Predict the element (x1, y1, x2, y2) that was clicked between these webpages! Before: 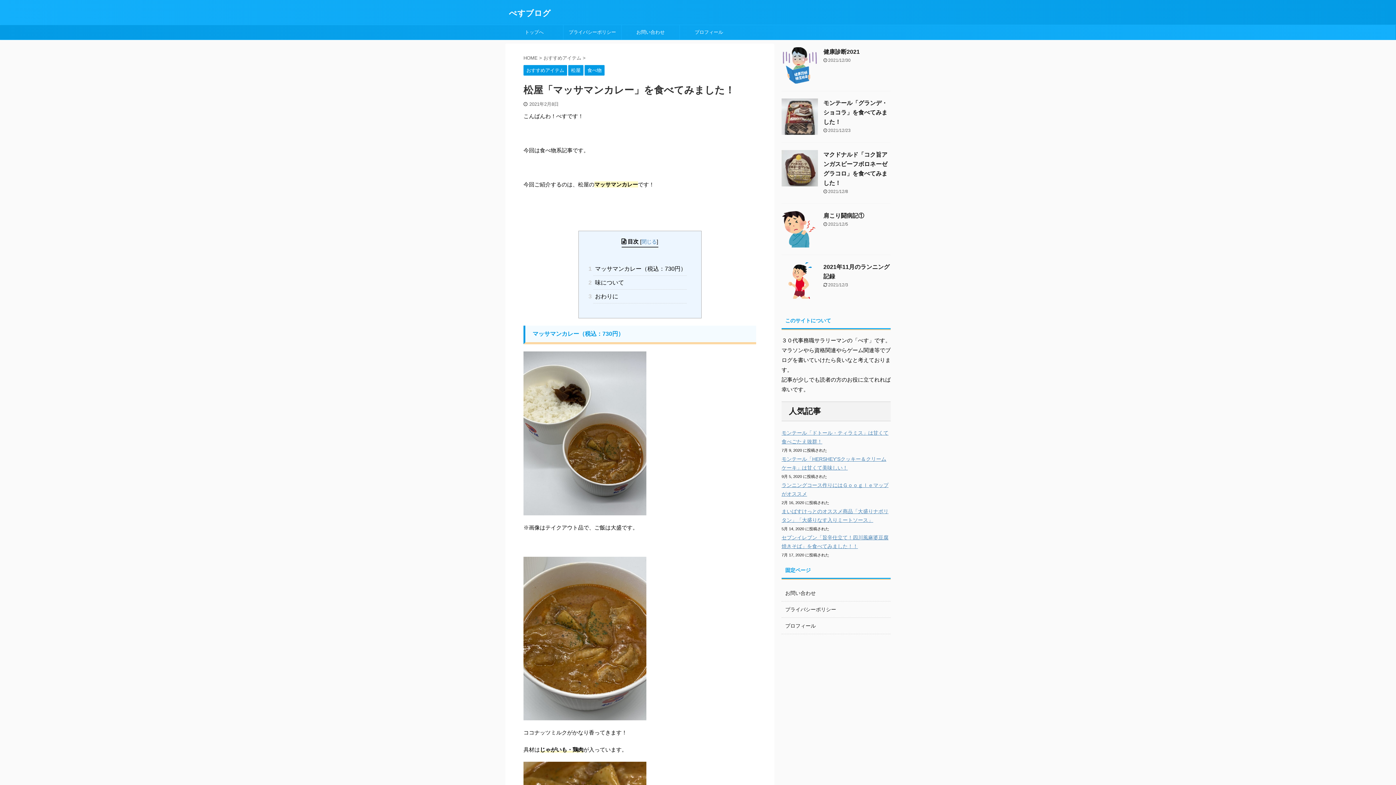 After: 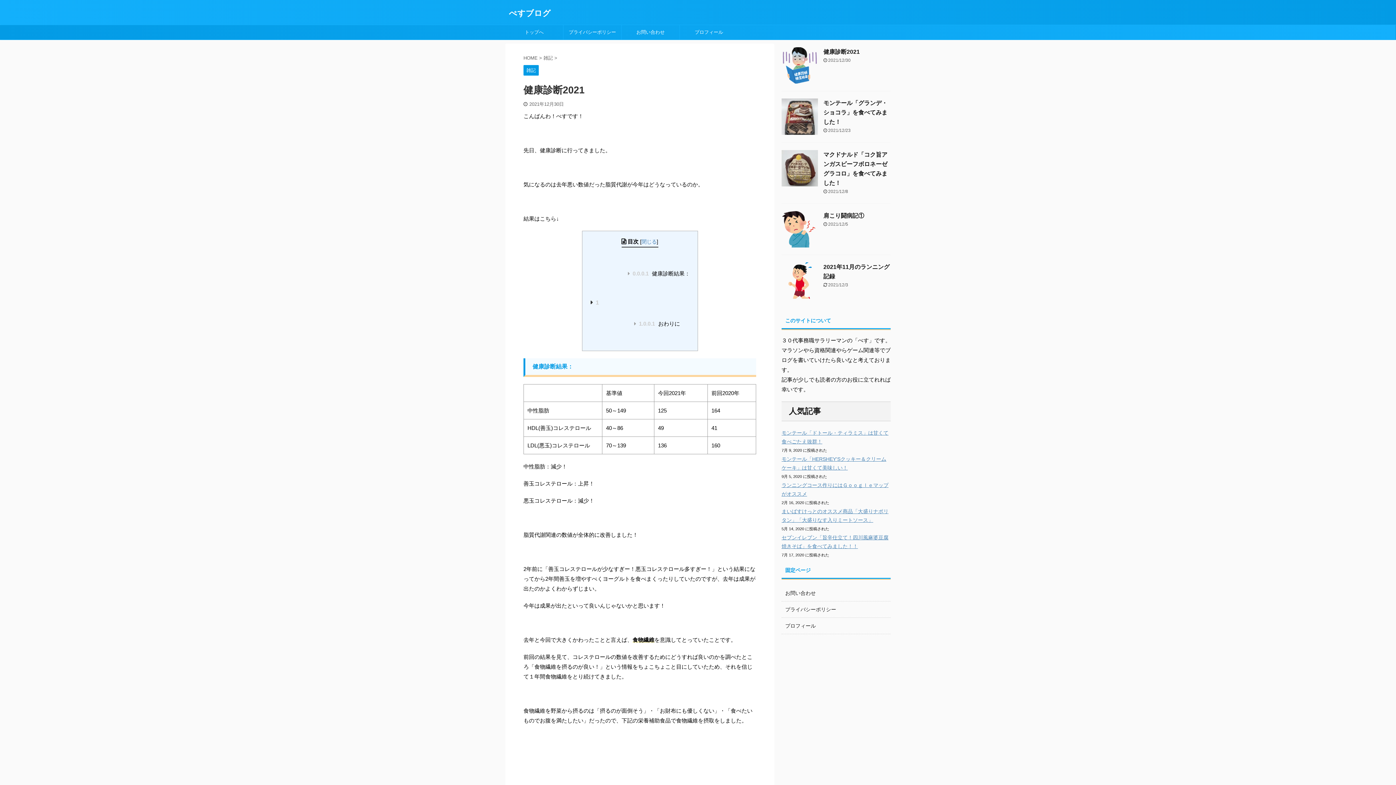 Action: bbox: (823, 48, 860, 54) label: 健康診断2021